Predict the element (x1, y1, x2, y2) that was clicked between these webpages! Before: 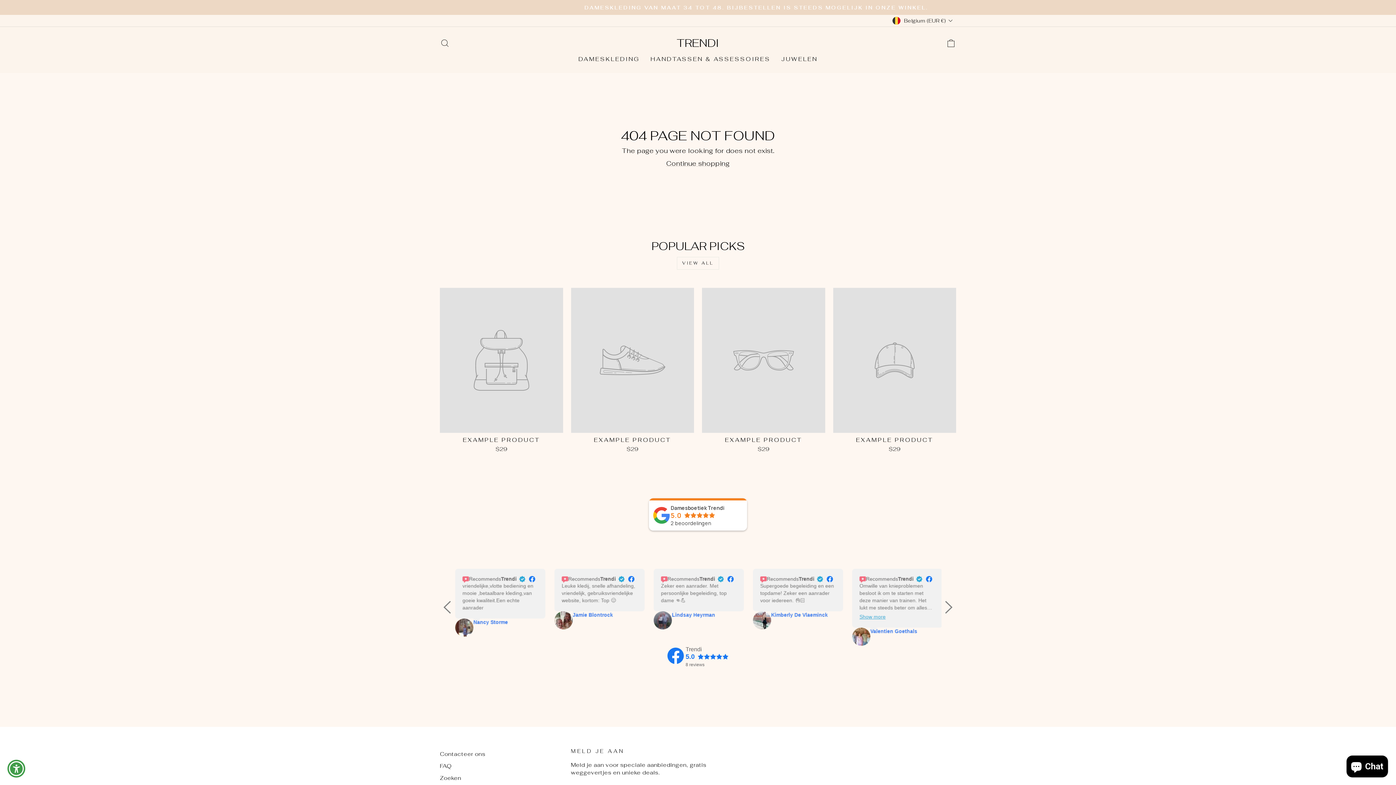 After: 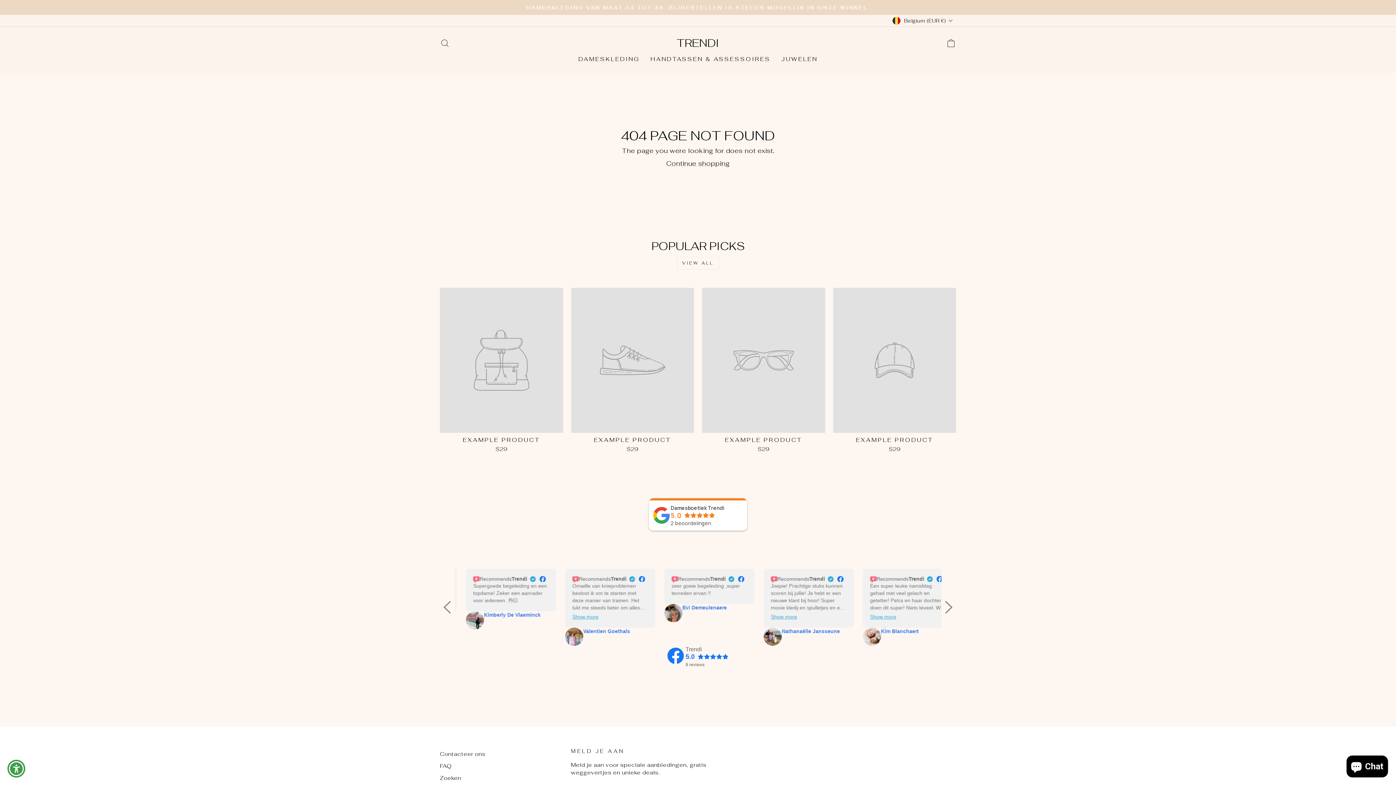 Action: label: Lindsay Heyrman bbox: (869, 611, 913, 618)